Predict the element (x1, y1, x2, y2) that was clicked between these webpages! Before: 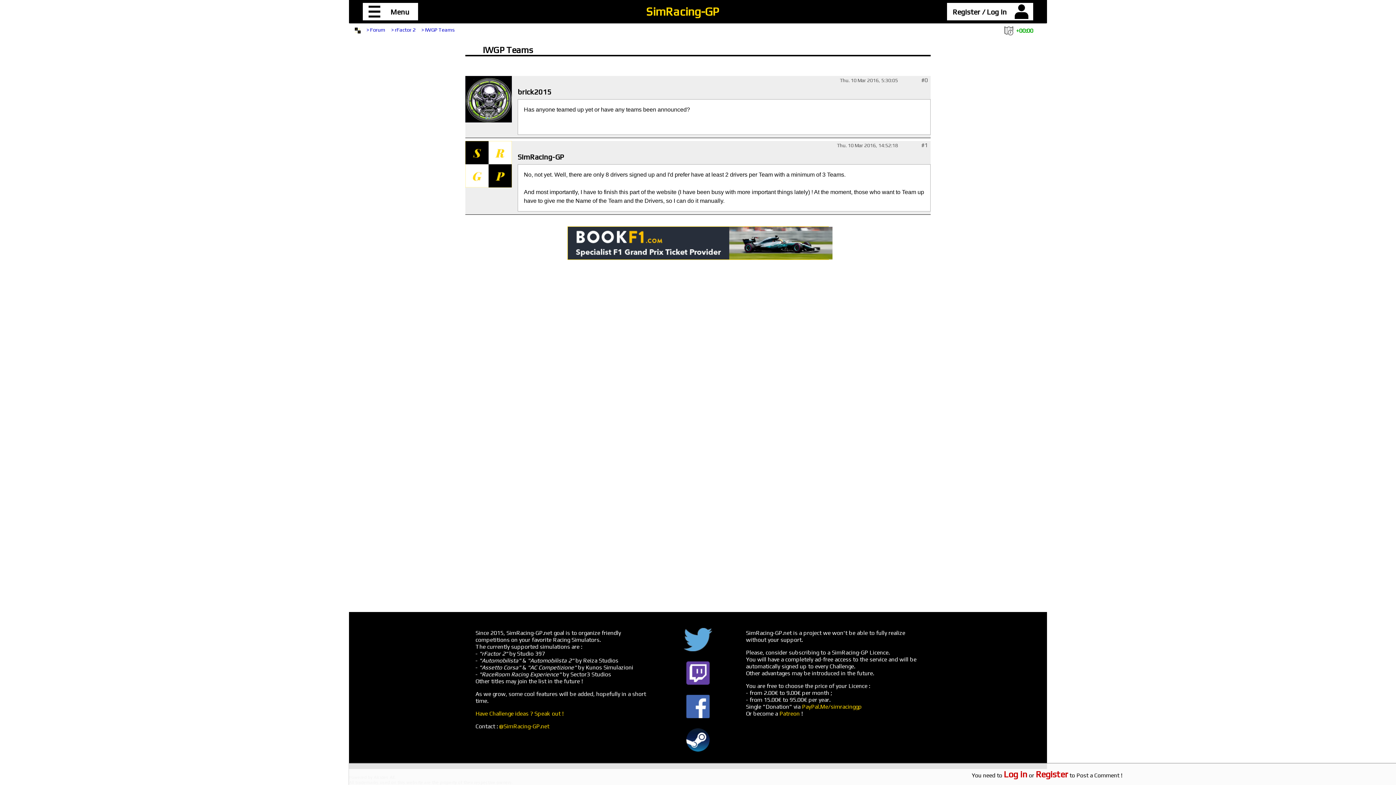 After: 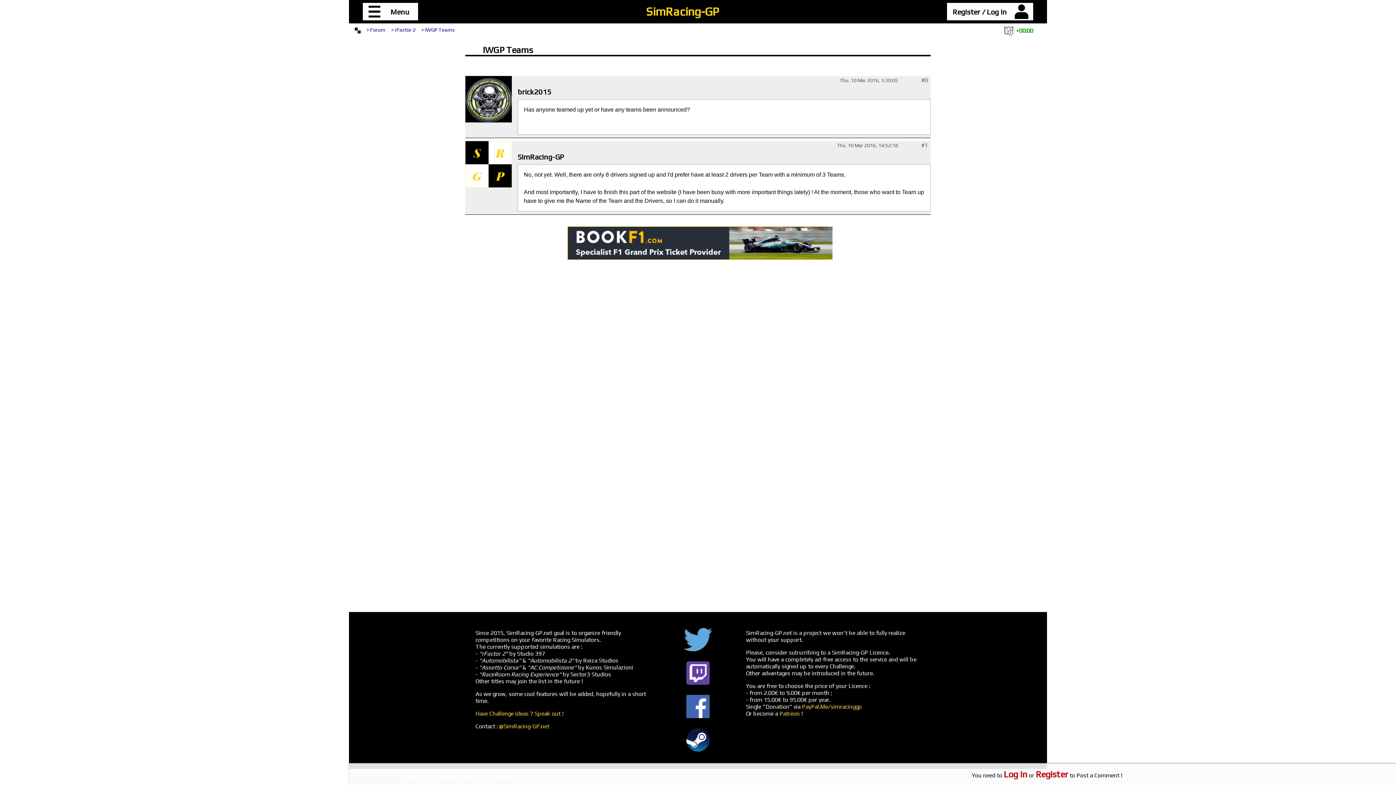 Action: bbox: (686, 728, 709, 753)